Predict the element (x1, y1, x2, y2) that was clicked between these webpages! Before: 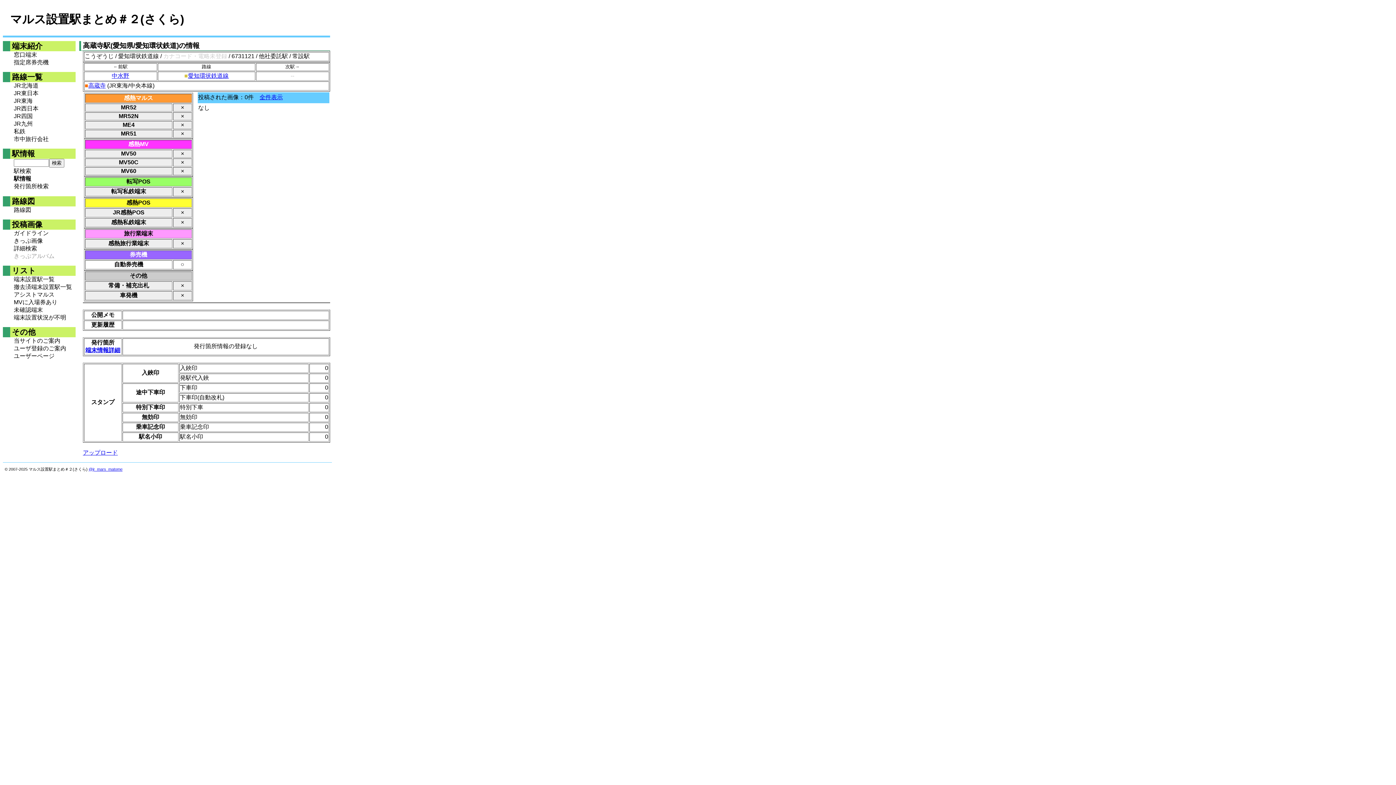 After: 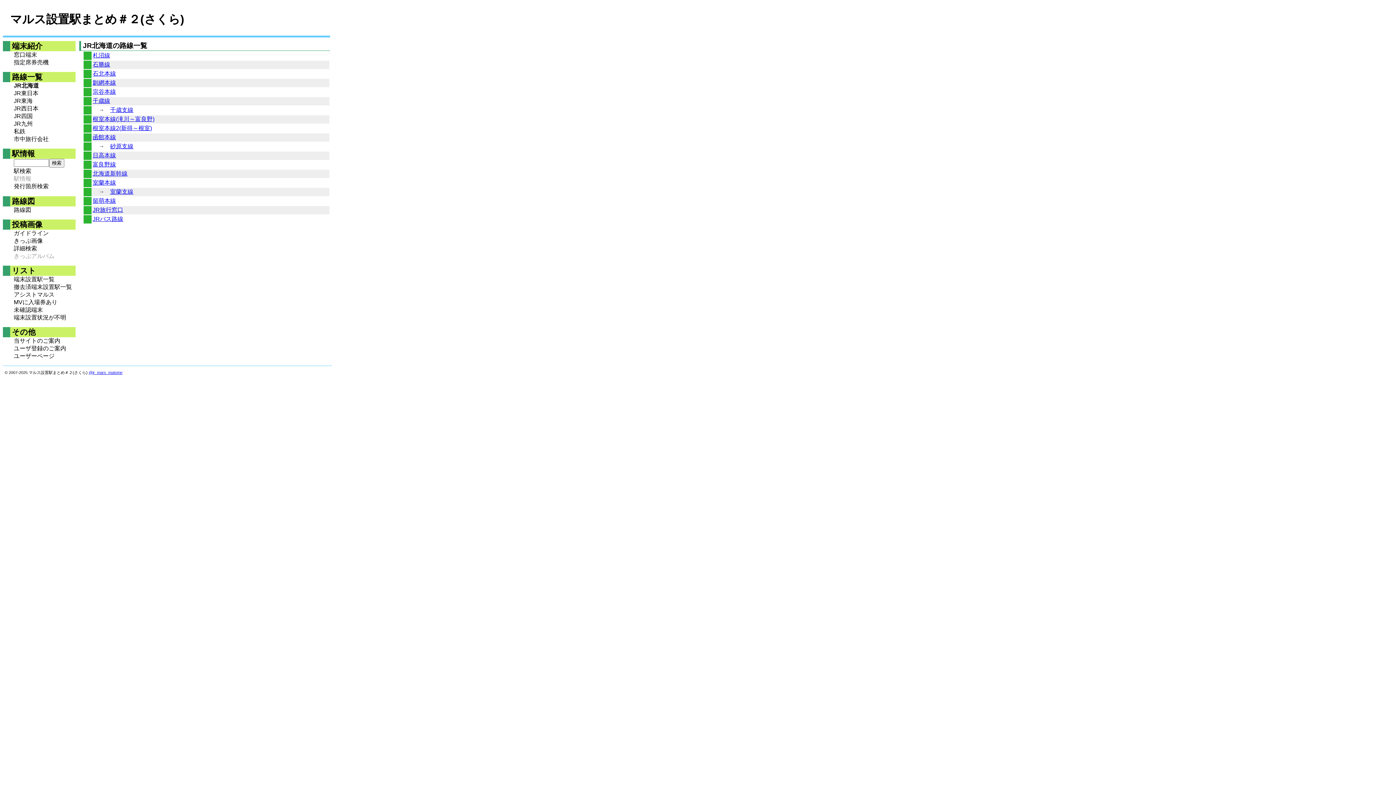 Action: label: JR北海道 bbox: (13, 82, 75, 89)